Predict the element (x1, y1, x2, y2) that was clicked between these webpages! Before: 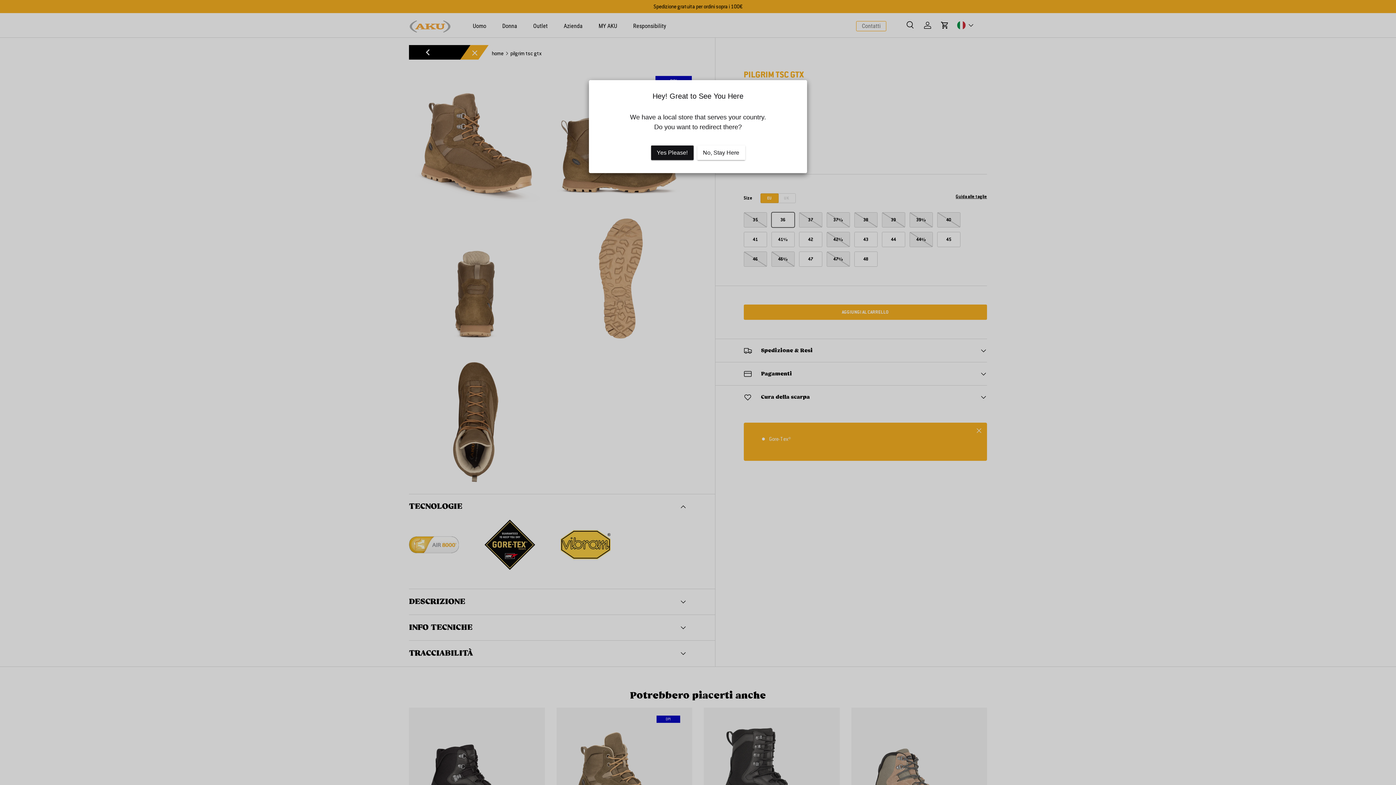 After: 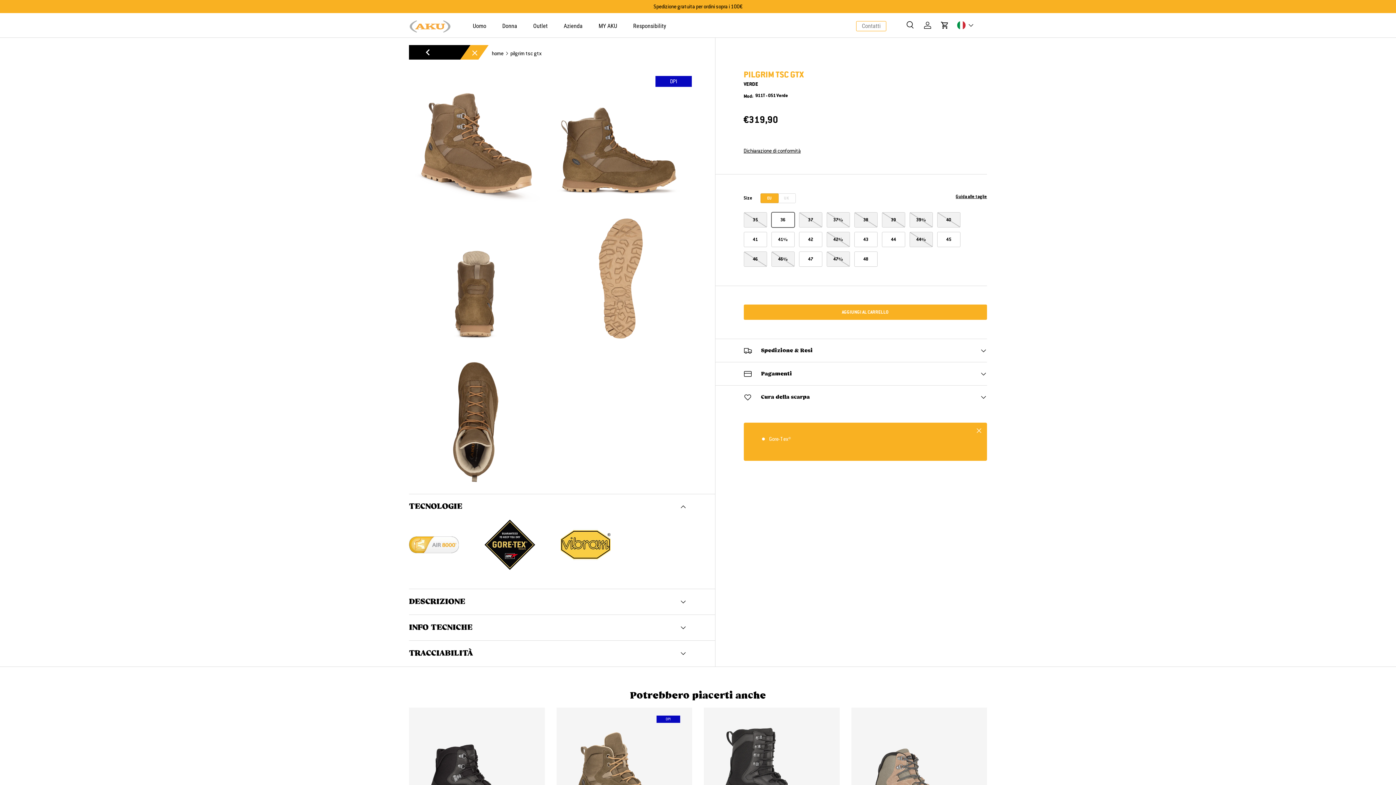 Action: bbox: (697, 145, 745, 160) label: No, Stay Here